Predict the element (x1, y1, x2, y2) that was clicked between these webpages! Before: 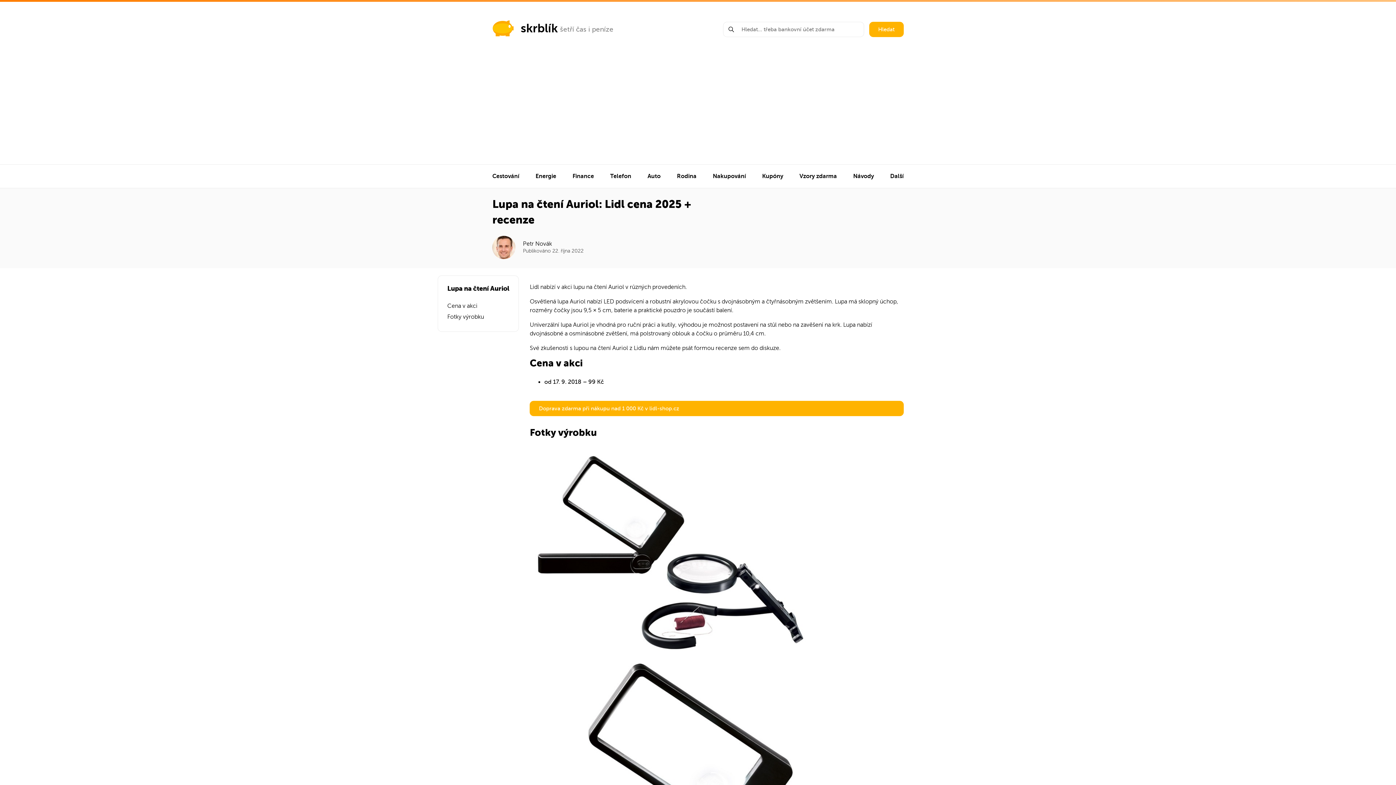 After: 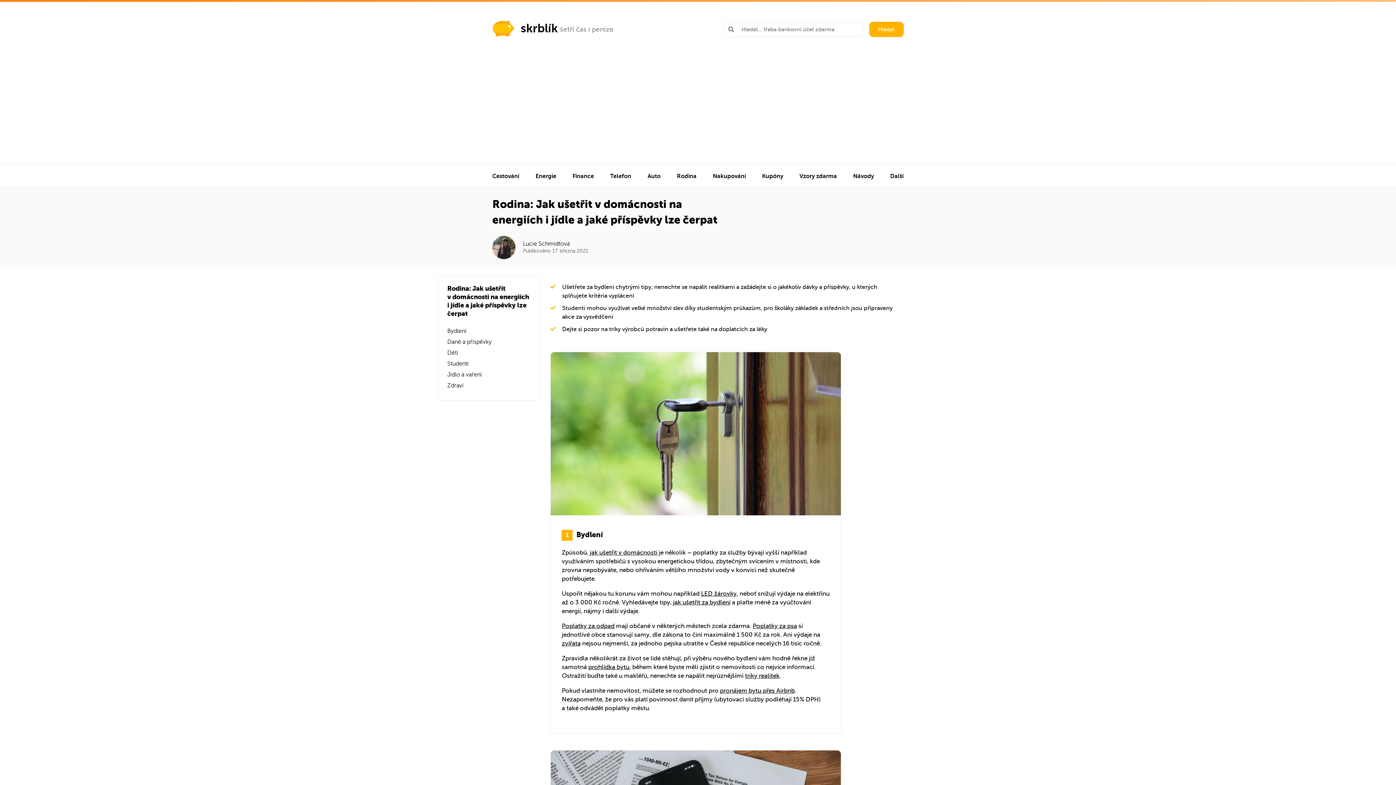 Action: label: Rodina bbox: (677, 164, 696, 188)